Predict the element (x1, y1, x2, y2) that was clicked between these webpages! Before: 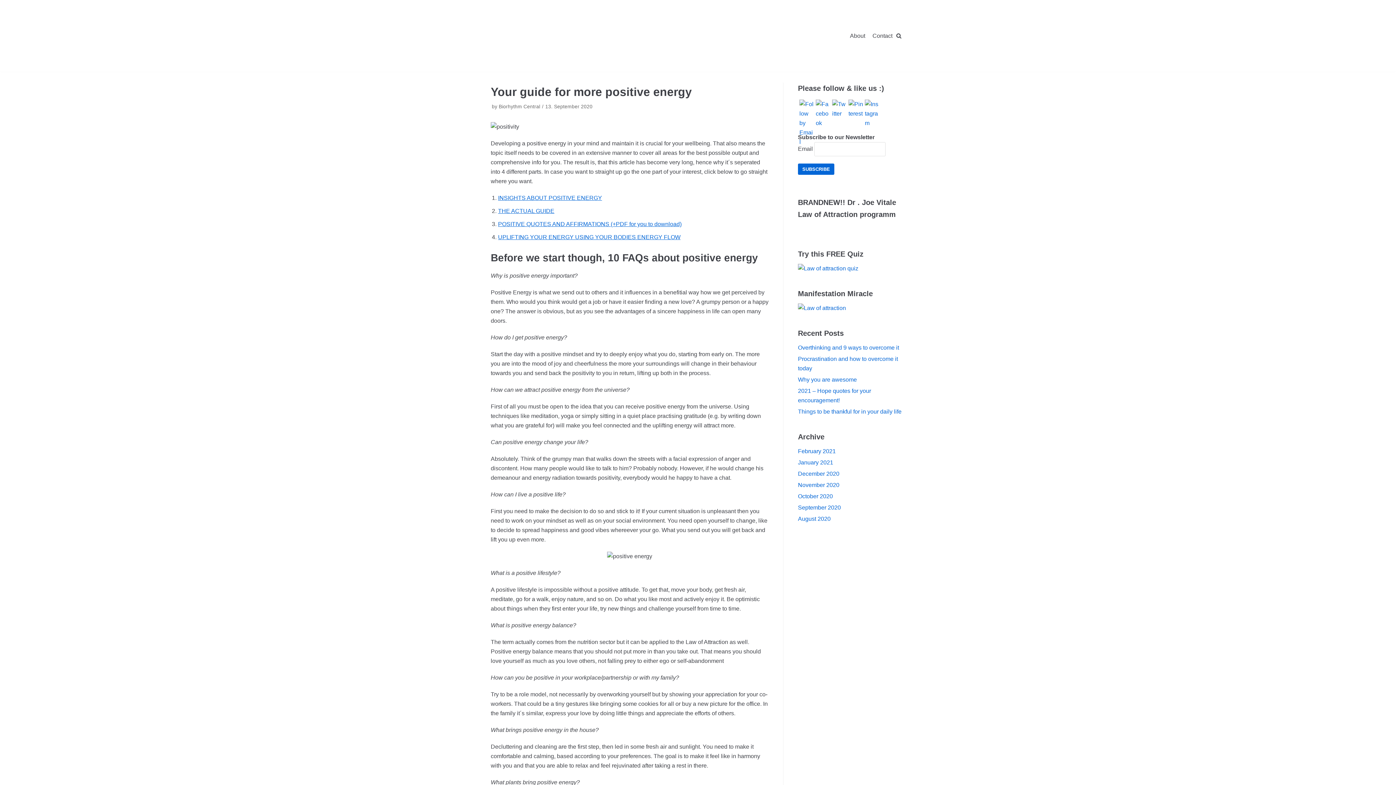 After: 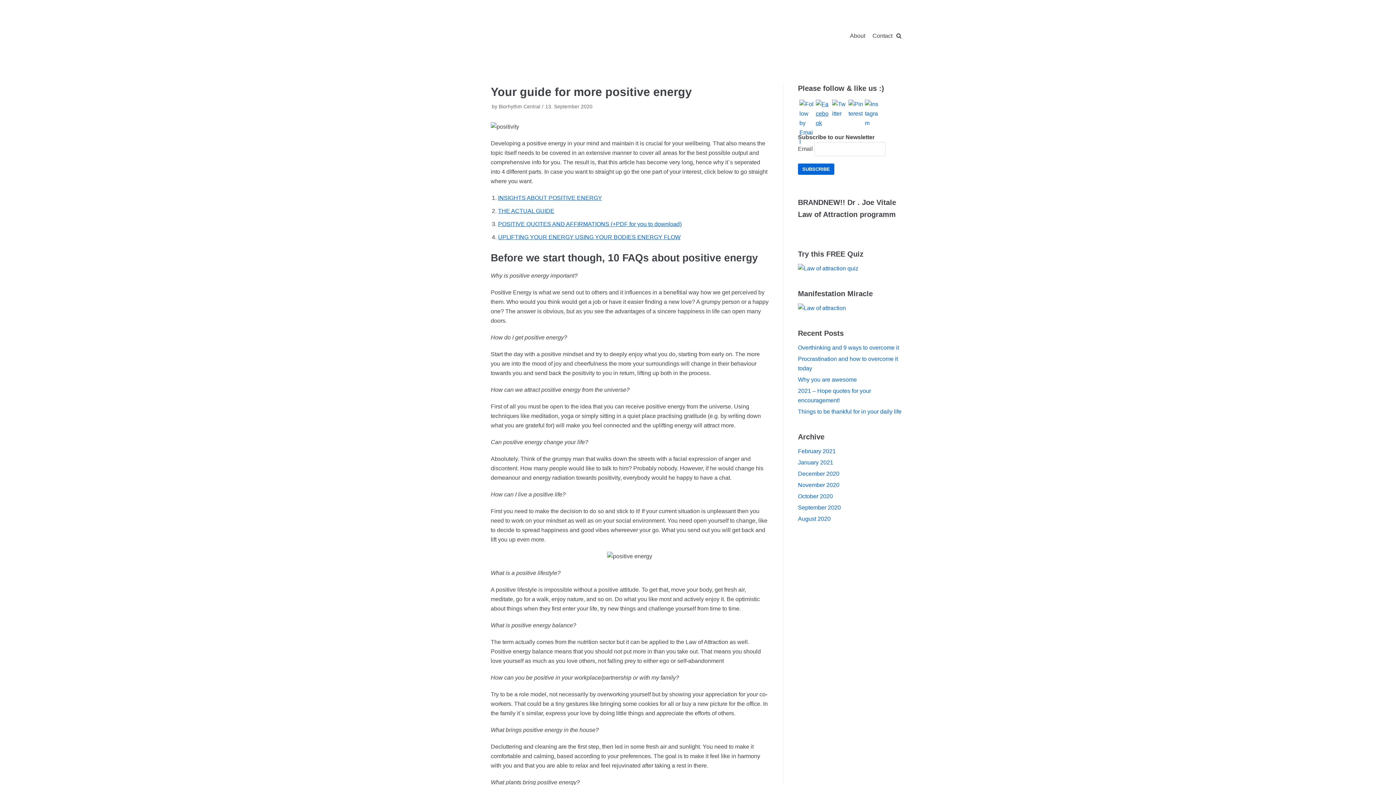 Action: bbox: (816, 100, 830, 128)